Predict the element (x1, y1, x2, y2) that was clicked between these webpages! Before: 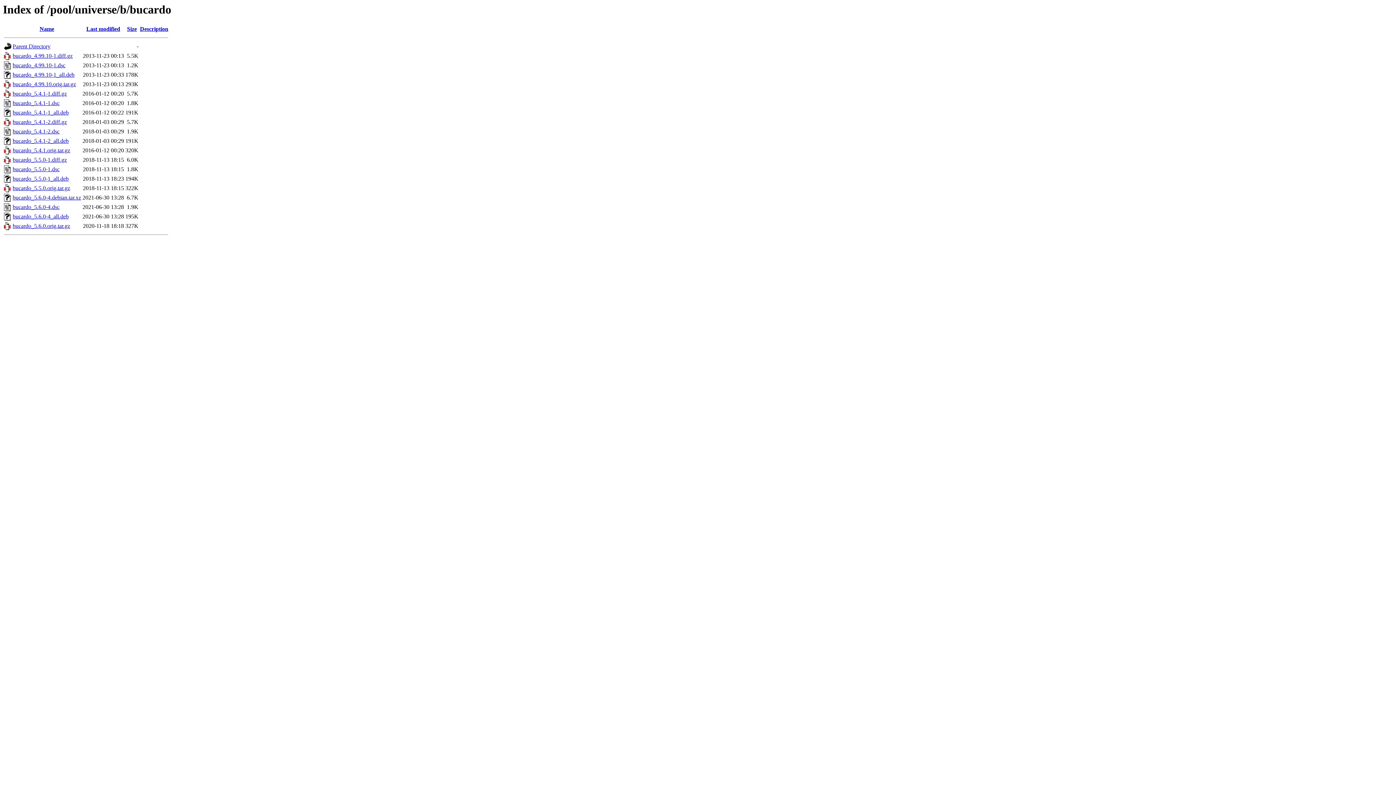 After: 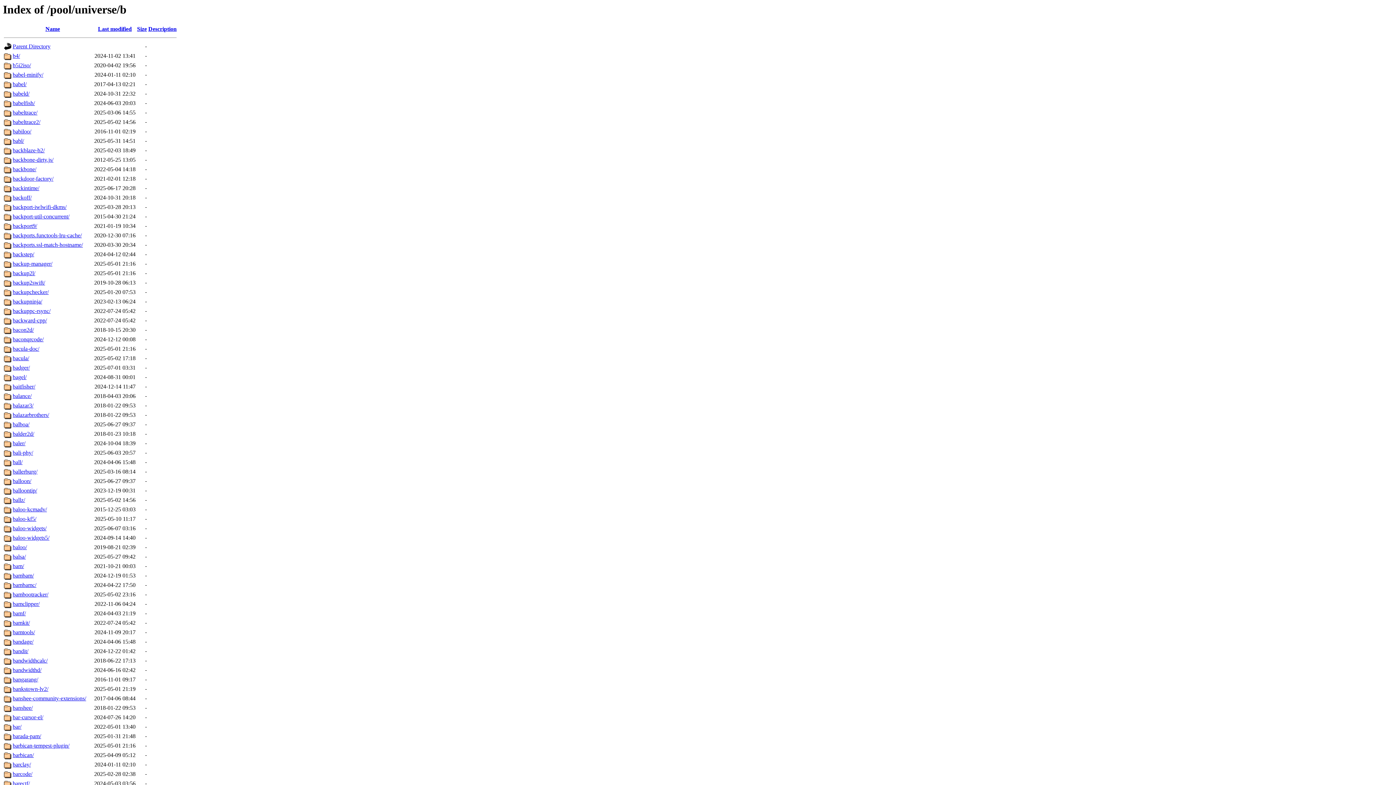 Action: label: Parent Directory bbox: (12, 43, 50, 49)